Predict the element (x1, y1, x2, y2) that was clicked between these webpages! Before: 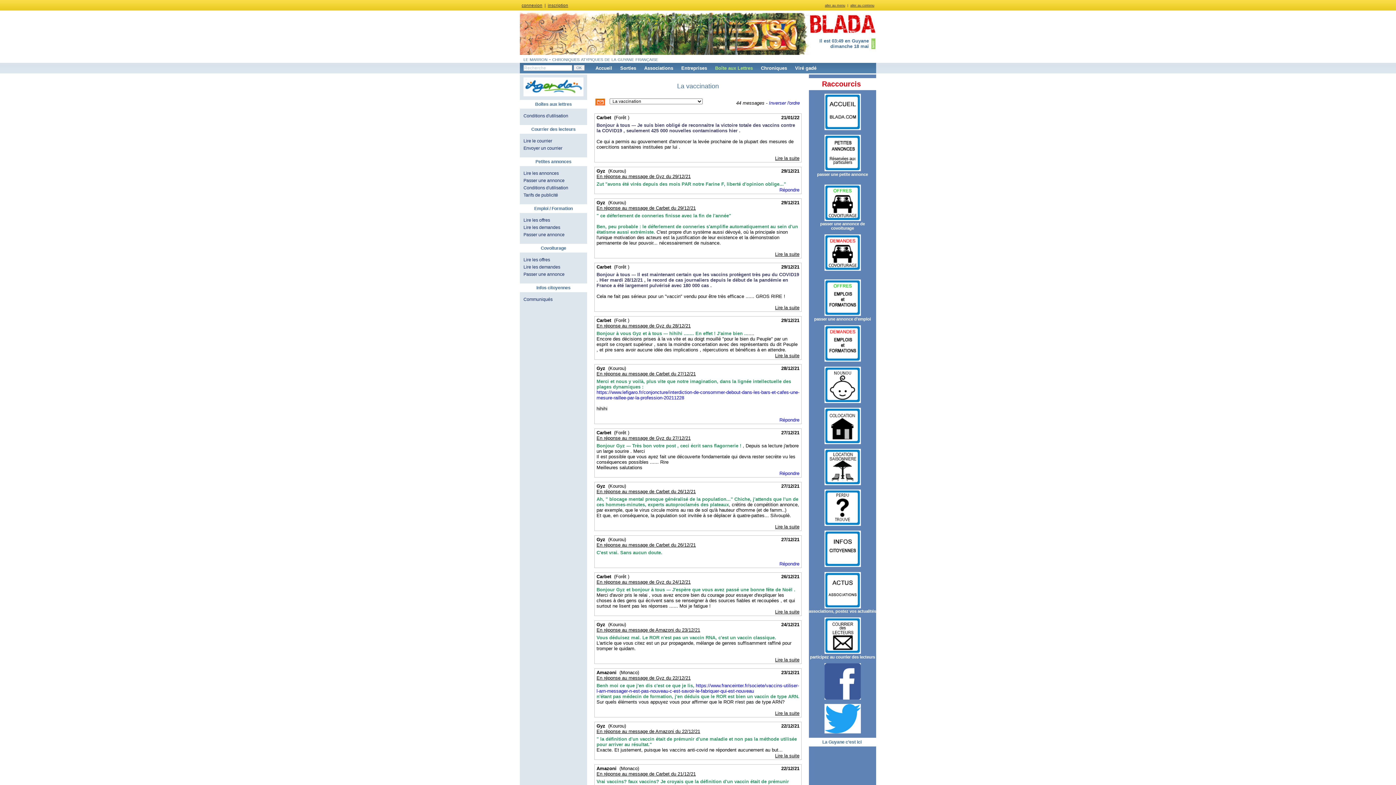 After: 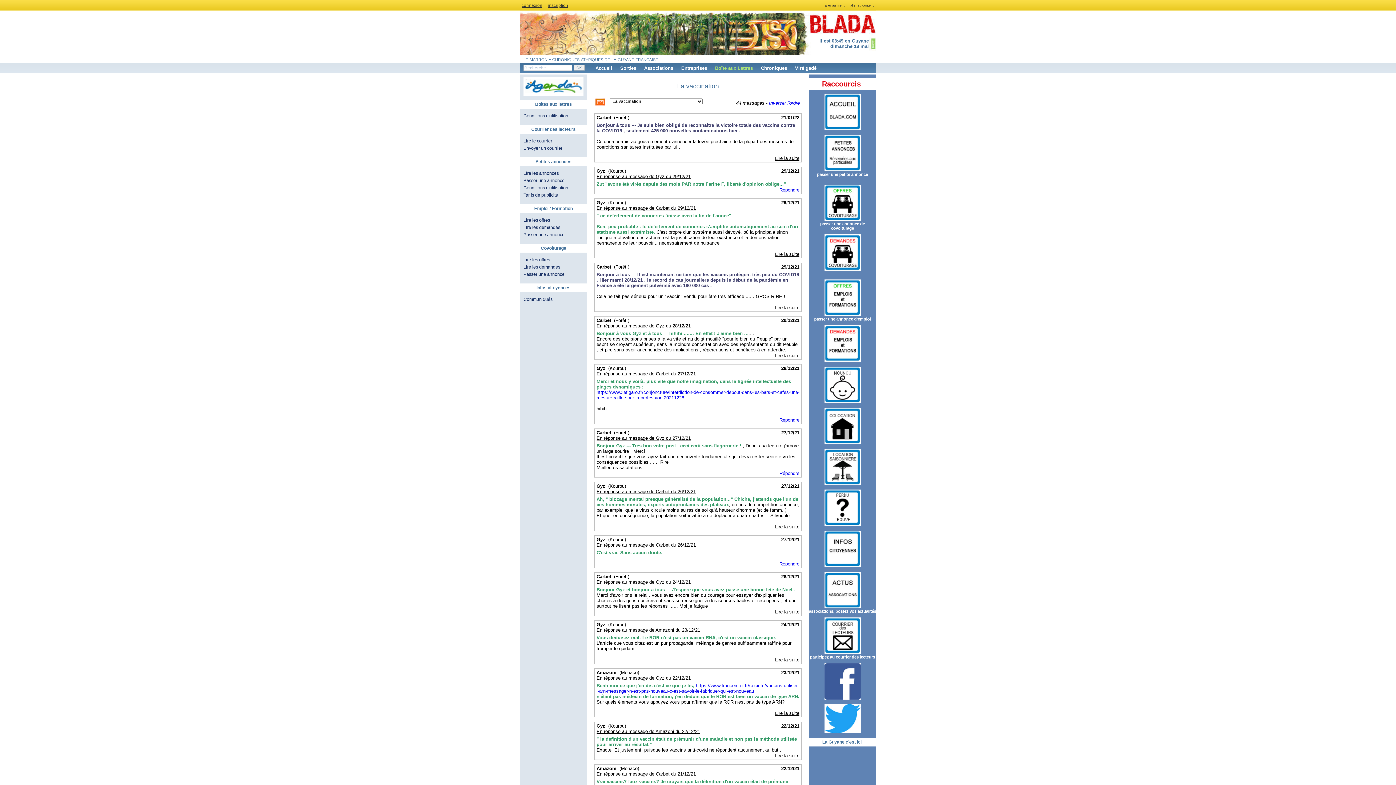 Action: bbox: (824, 730, 860, 734)